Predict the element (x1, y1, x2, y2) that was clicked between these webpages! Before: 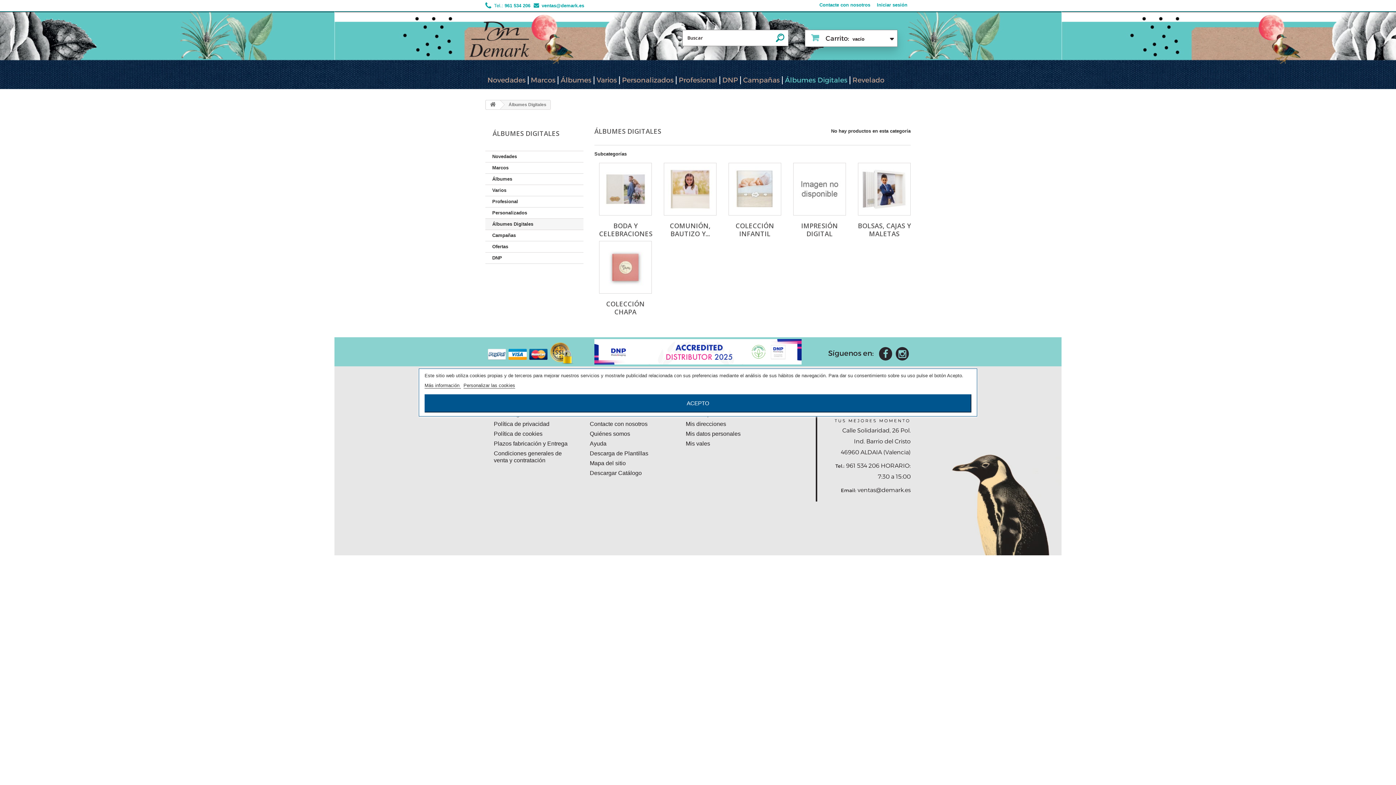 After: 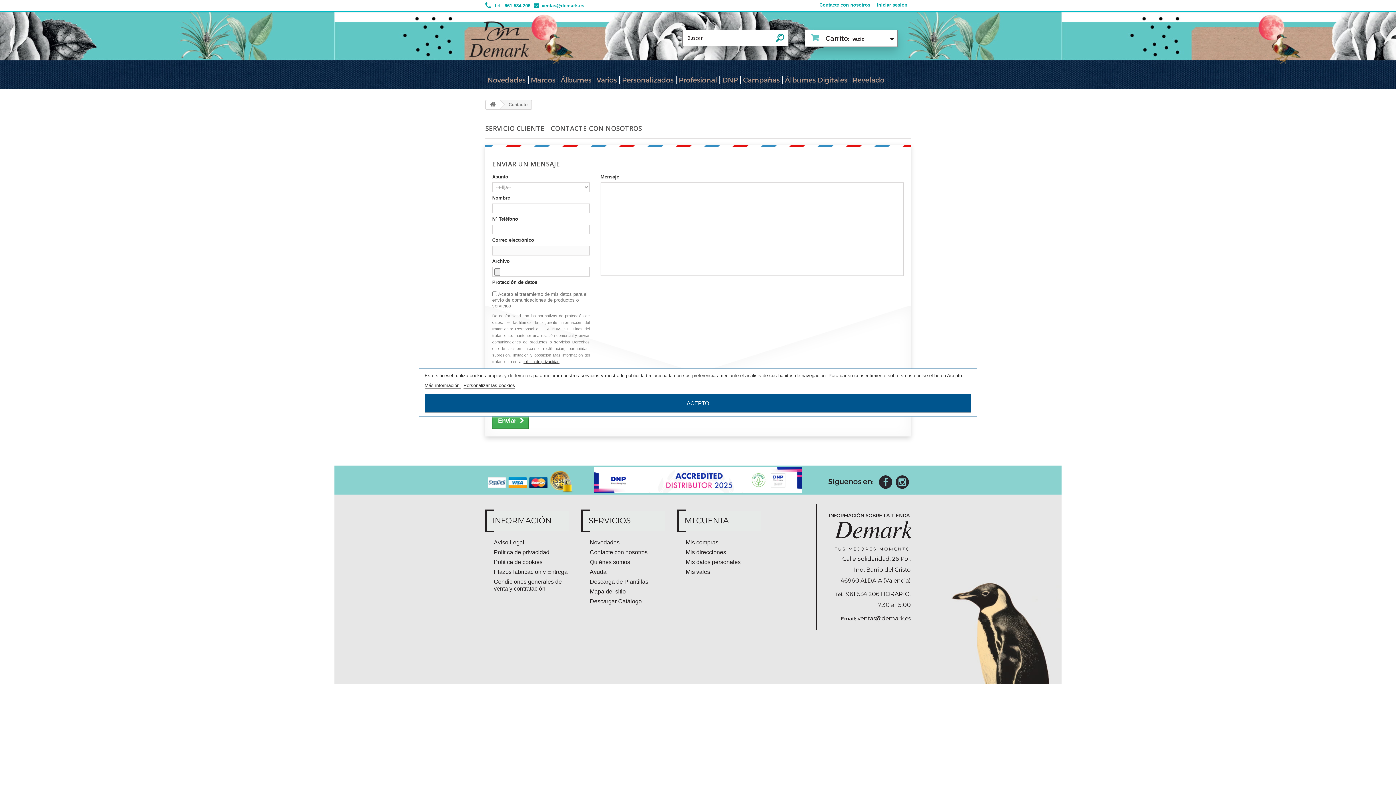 Action: bbox: (589, 421, 647, 427) label: Contacte con nosotros